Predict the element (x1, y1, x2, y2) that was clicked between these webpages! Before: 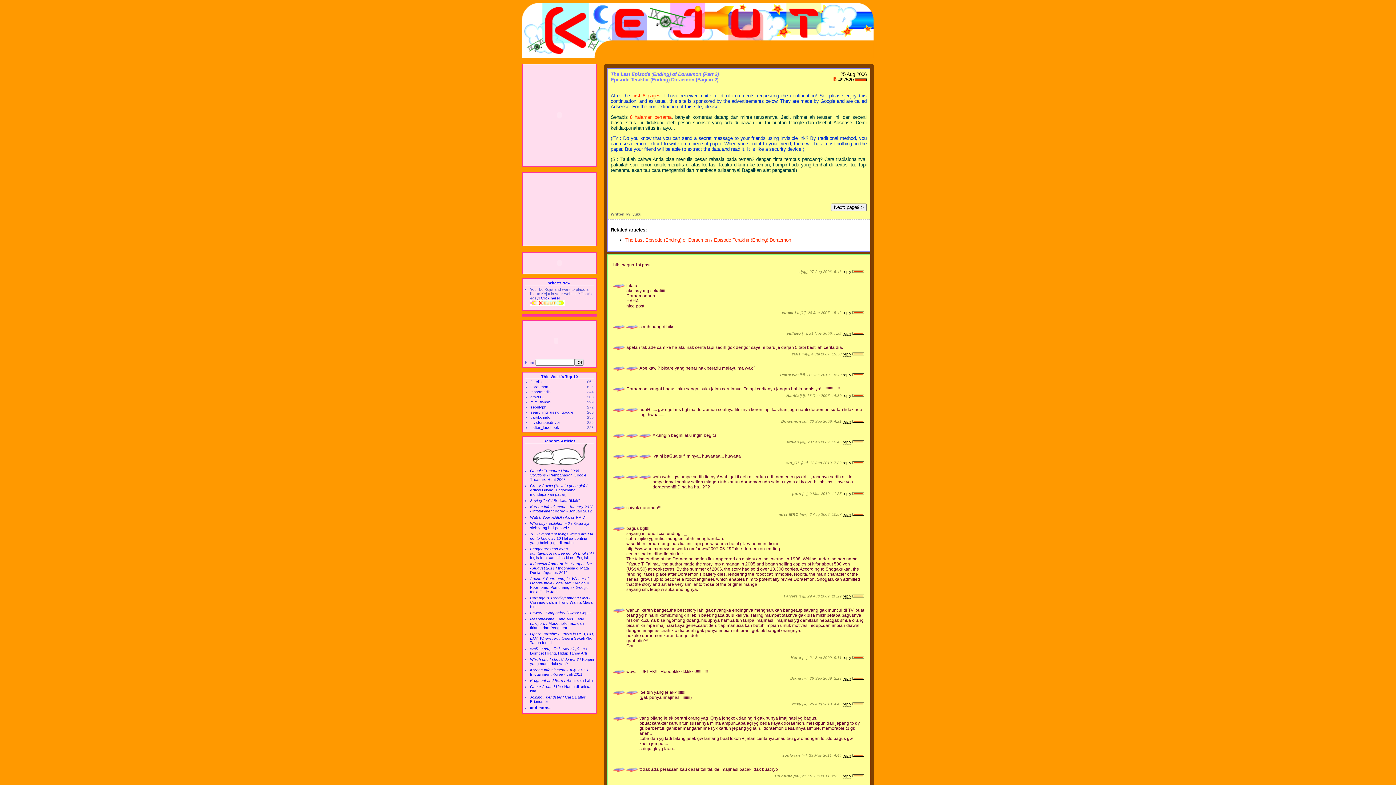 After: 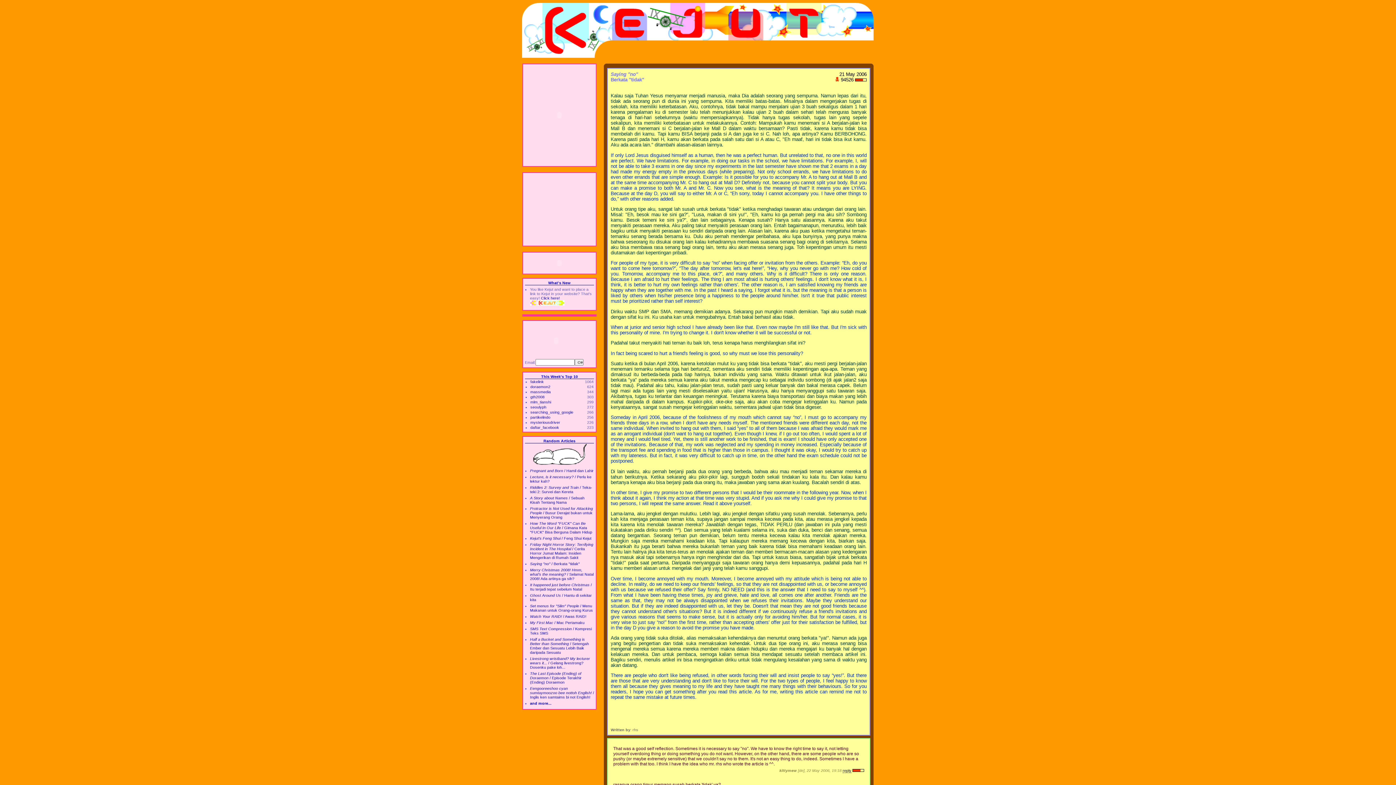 Action: label: Saying "no" / Berkata "tidak" bbox: (530, 498, 580, 502)